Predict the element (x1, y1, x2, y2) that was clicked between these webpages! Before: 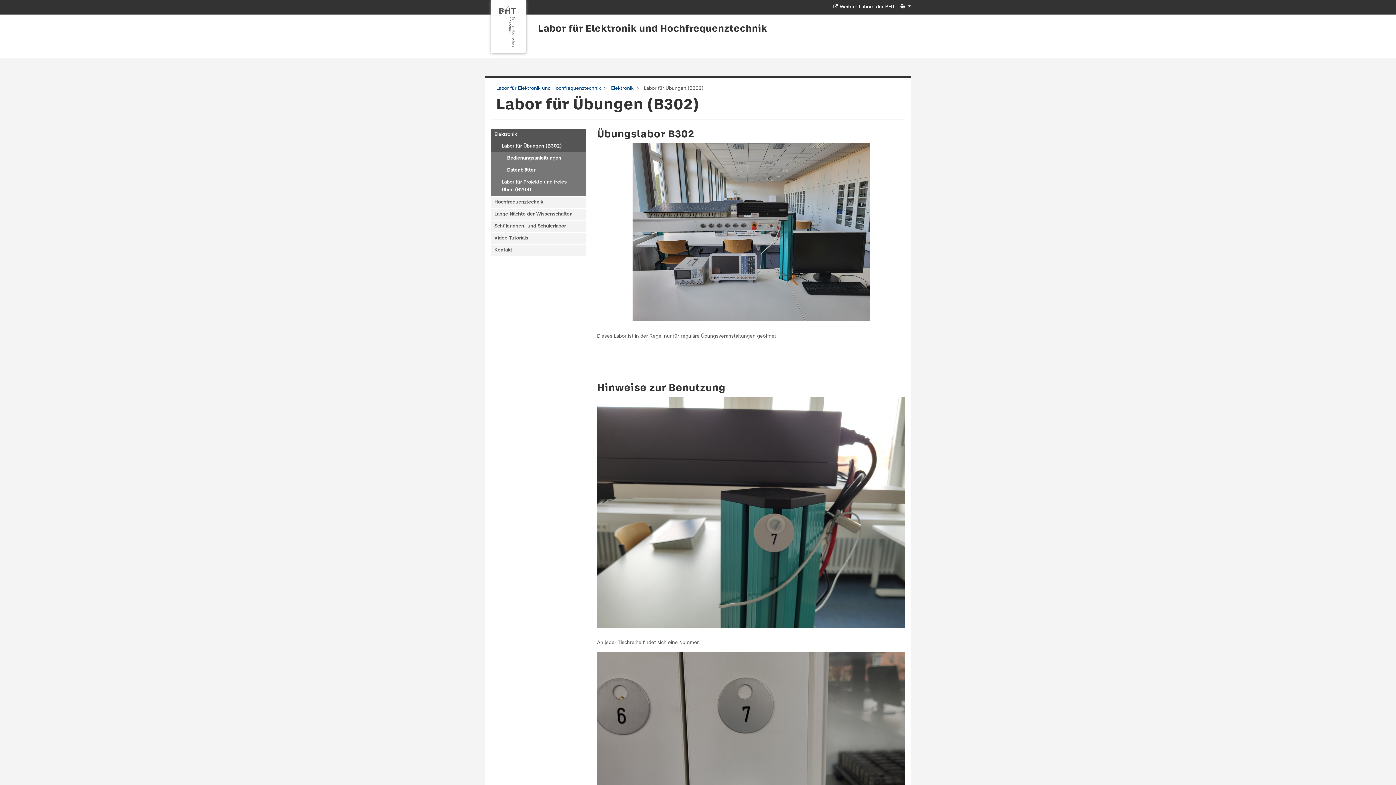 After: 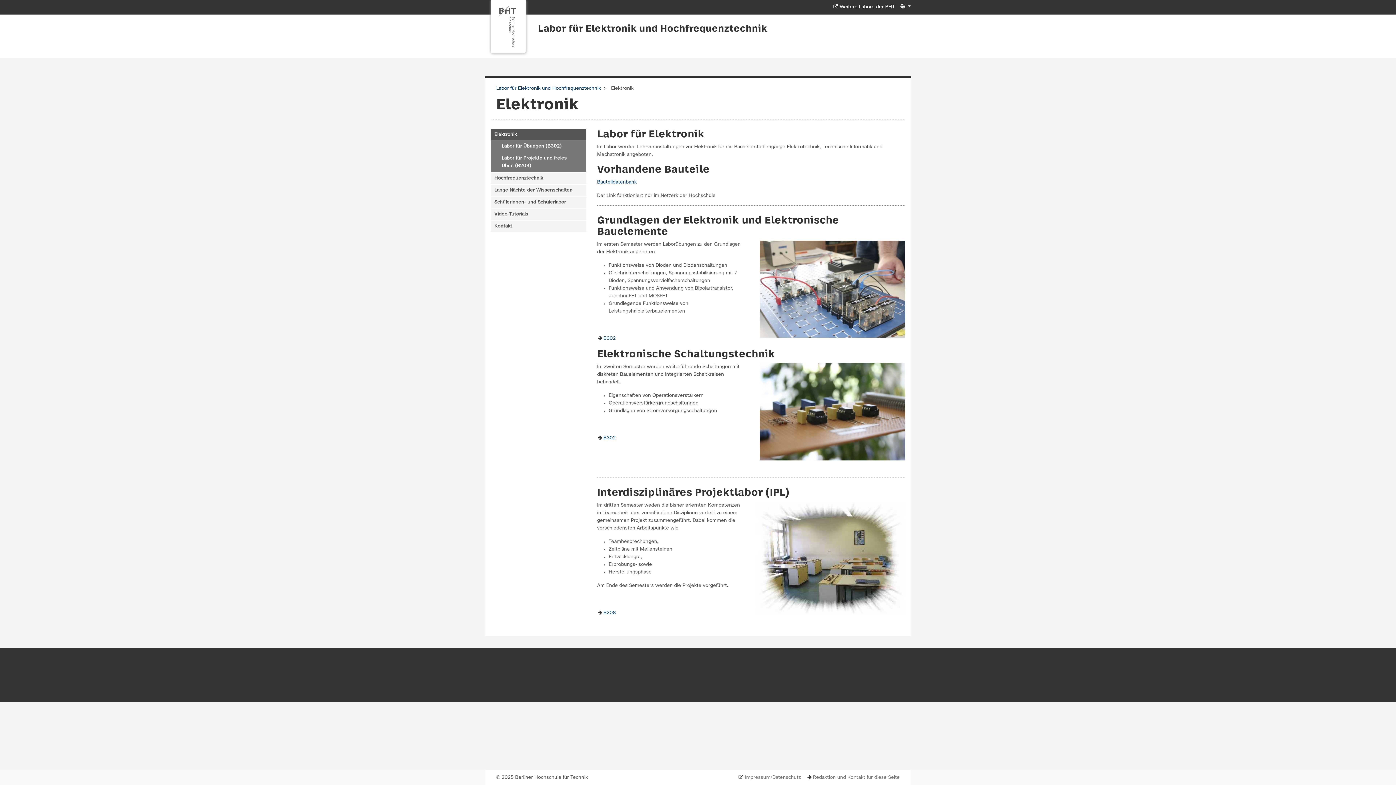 Action: bbox: (490, 129, 586, 140) label: Elektronik